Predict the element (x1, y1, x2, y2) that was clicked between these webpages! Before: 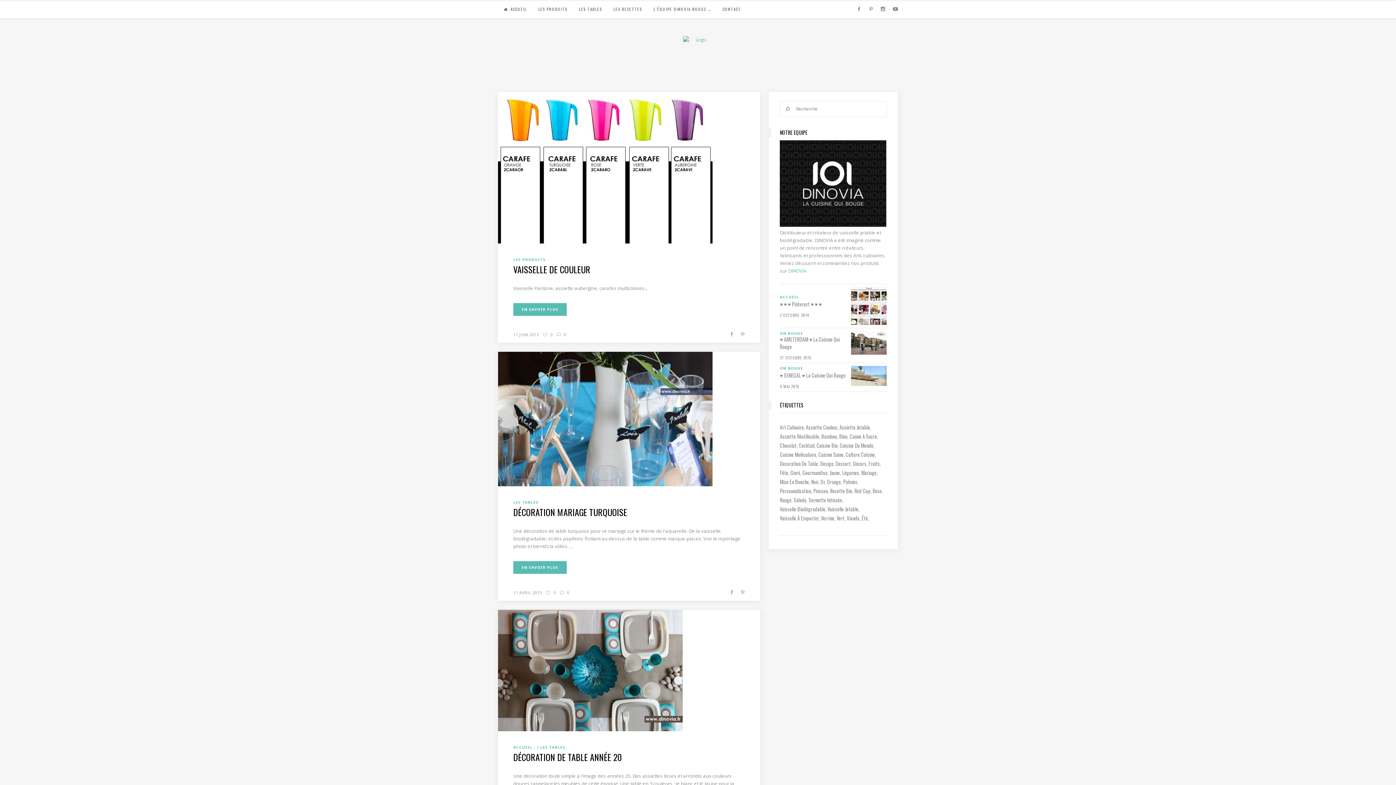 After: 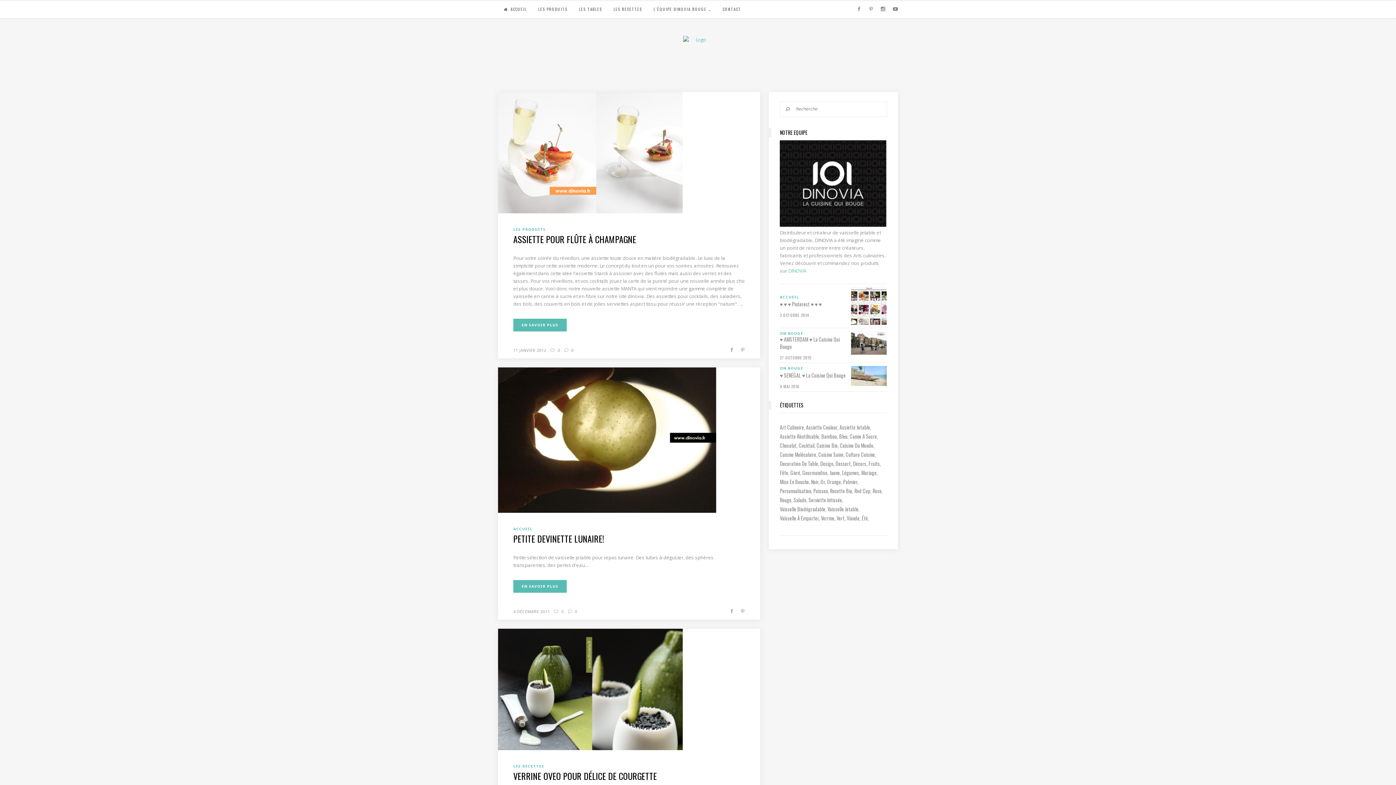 Action: bbox: (780, 477, 810, 486) label: Mise En Bouche